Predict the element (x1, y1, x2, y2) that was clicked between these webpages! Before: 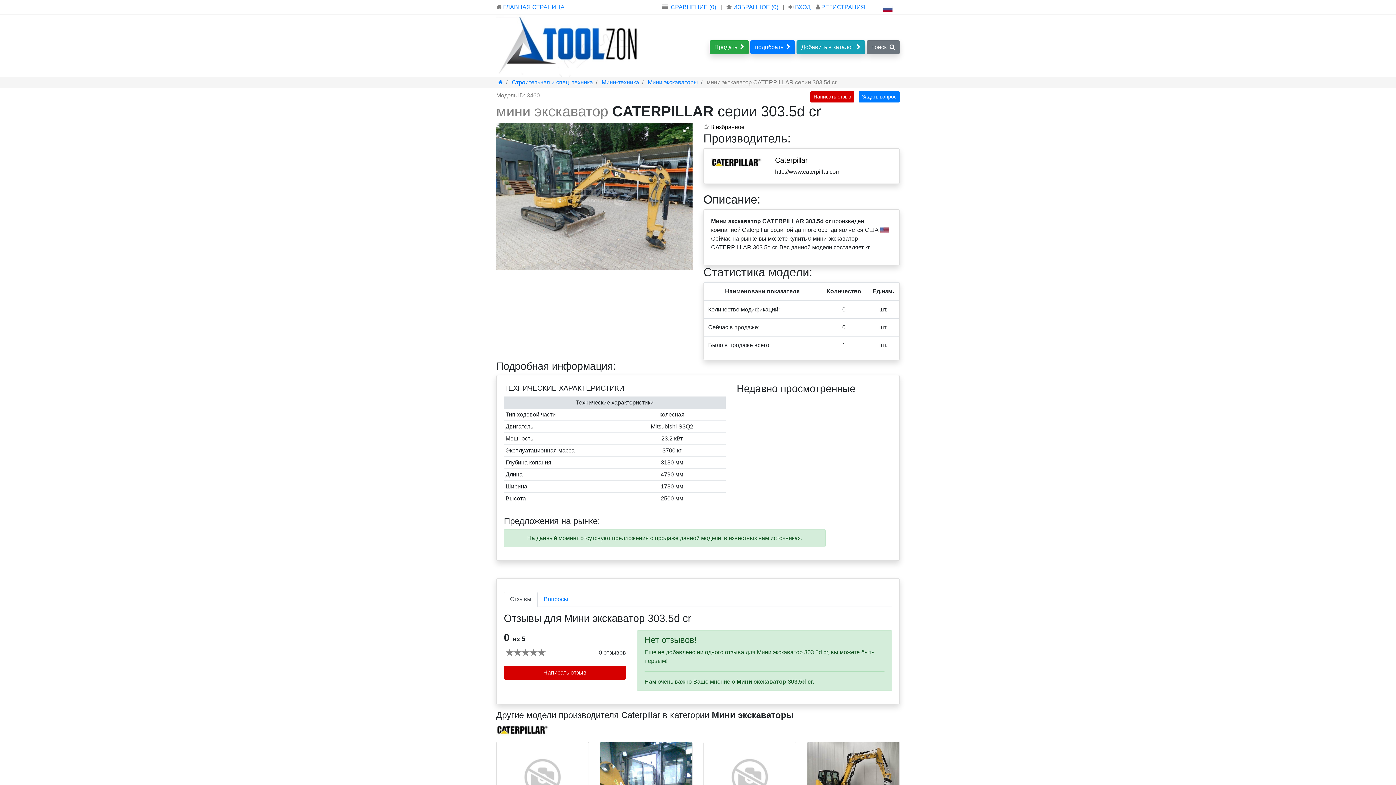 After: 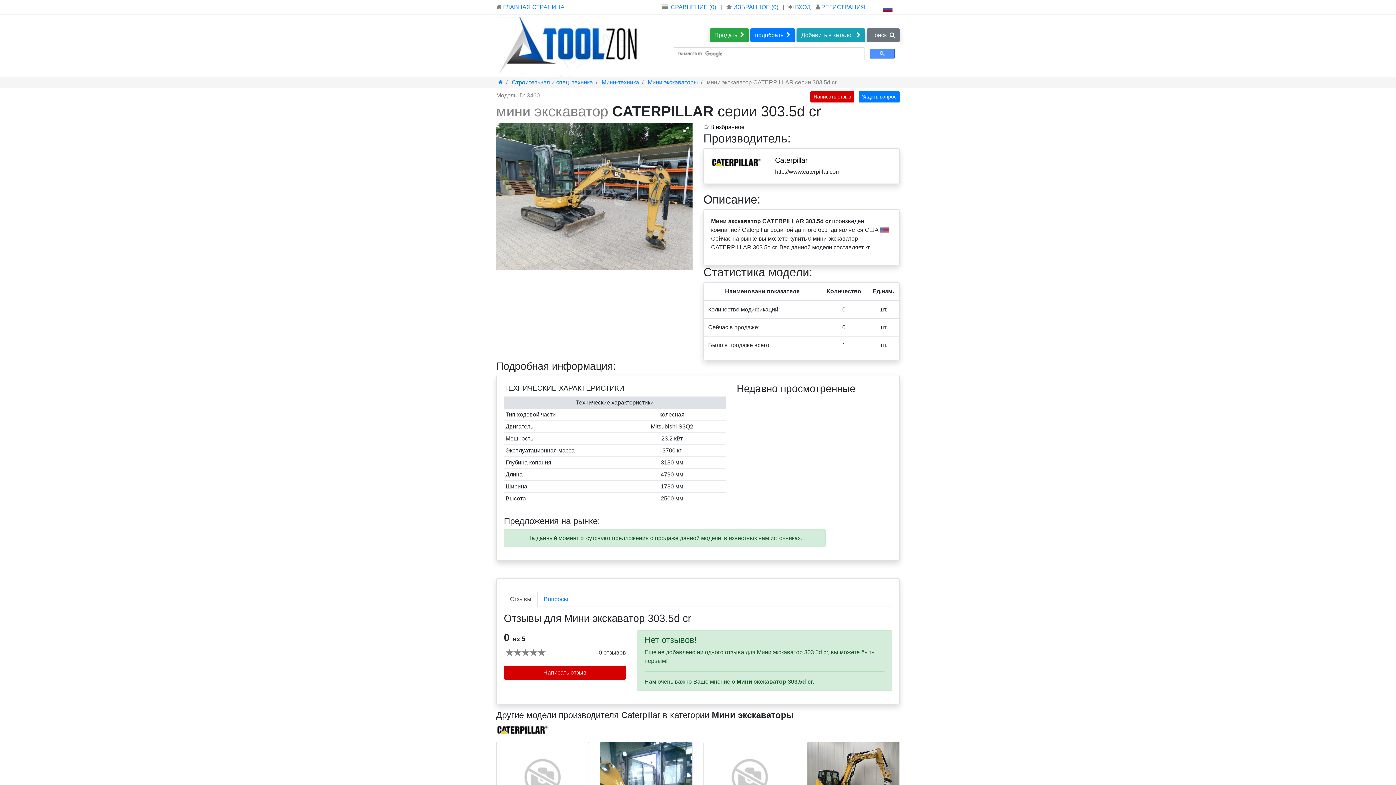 Action: bbox: (866, 40, 900, 54) label: поиск